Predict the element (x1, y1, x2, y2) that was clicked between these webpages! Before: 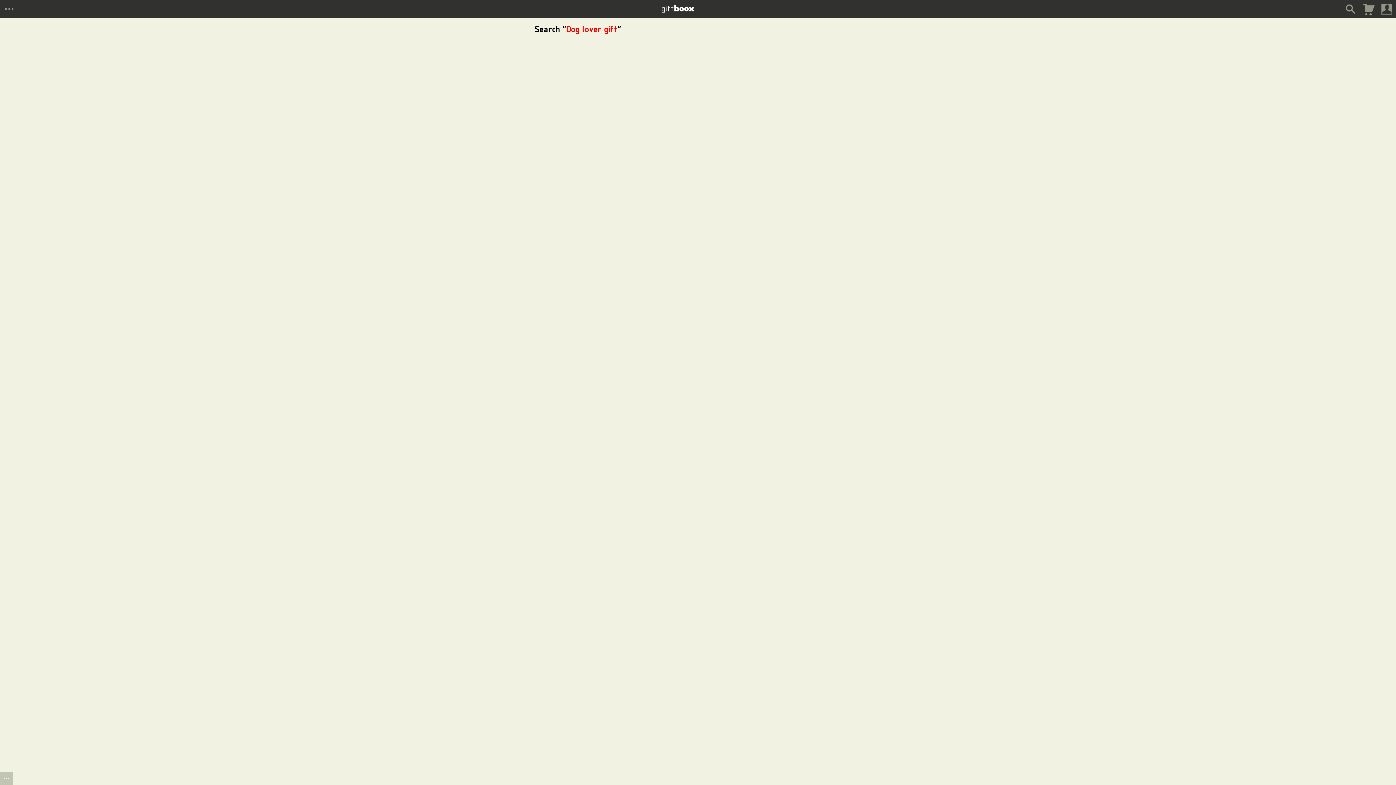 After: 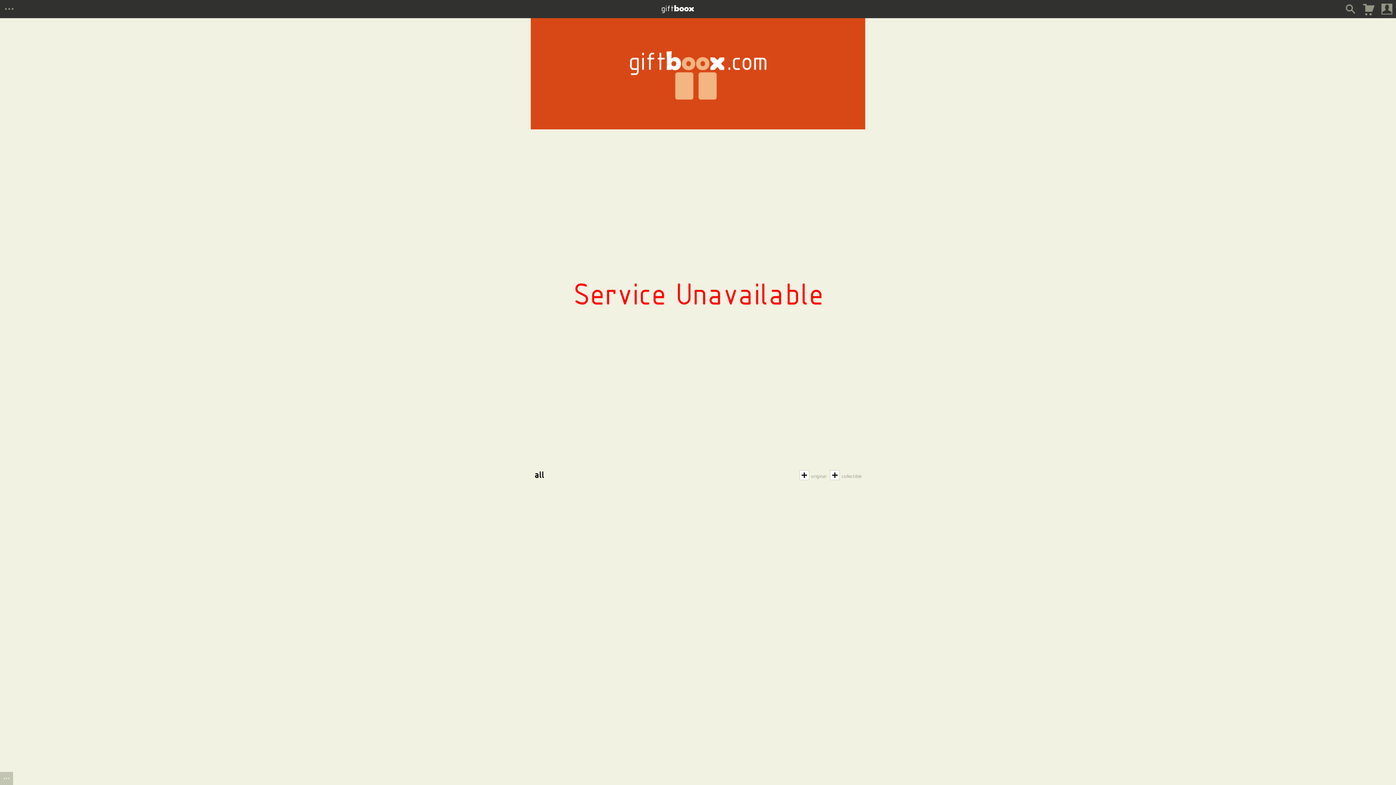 Action: label: Giftboox bbox: (661, 0, 694, 18)